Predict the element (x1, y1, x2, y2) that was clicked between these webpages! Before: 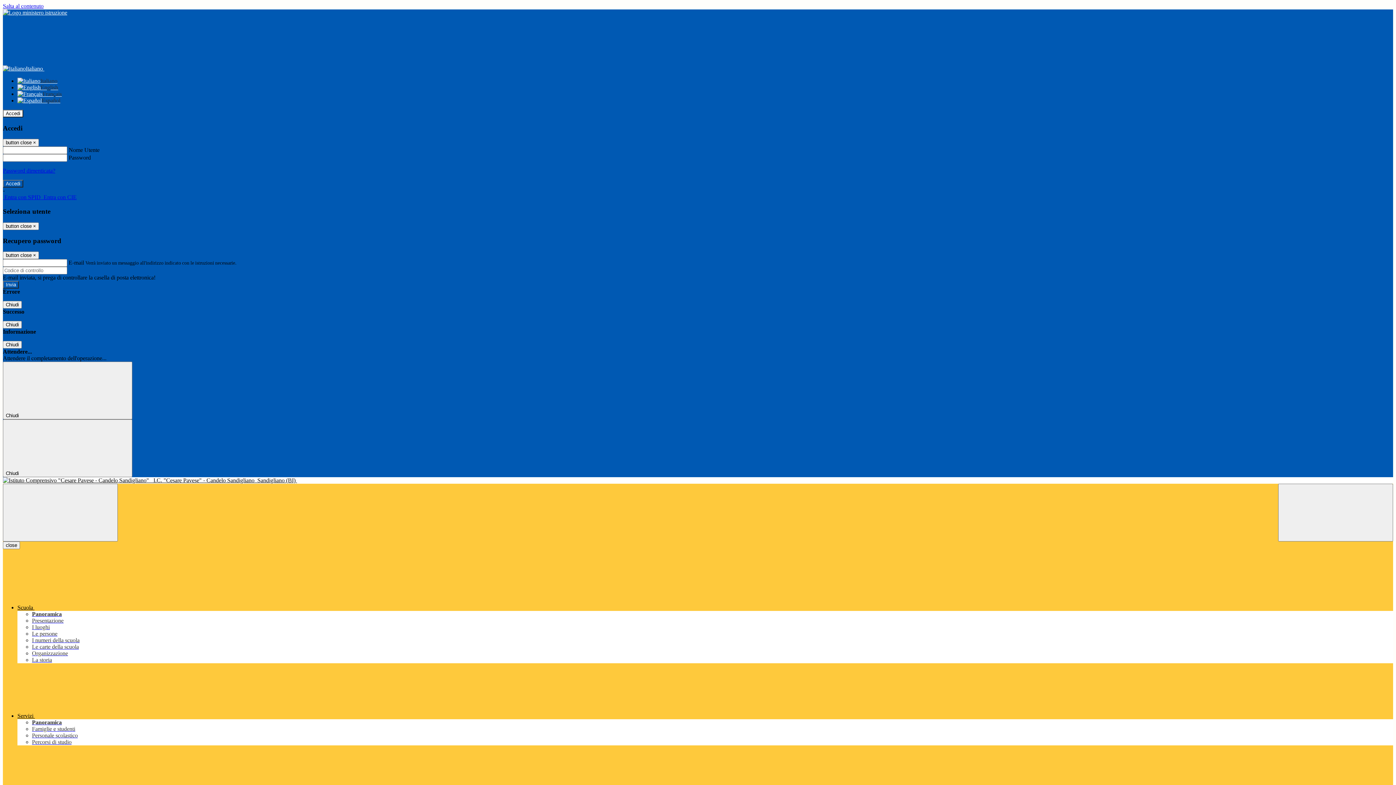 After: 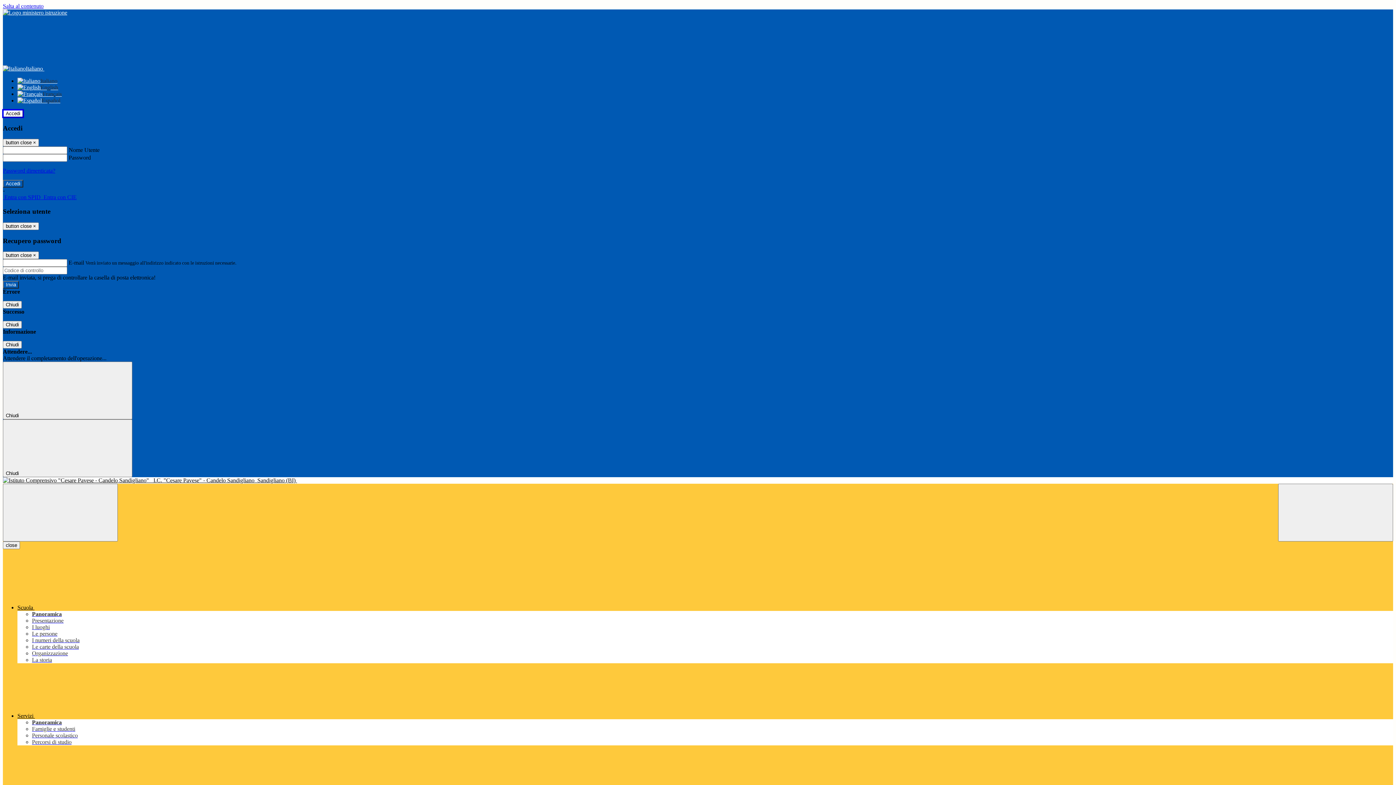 Action: label: Accedi bbox: (2, 109, 23, 117)